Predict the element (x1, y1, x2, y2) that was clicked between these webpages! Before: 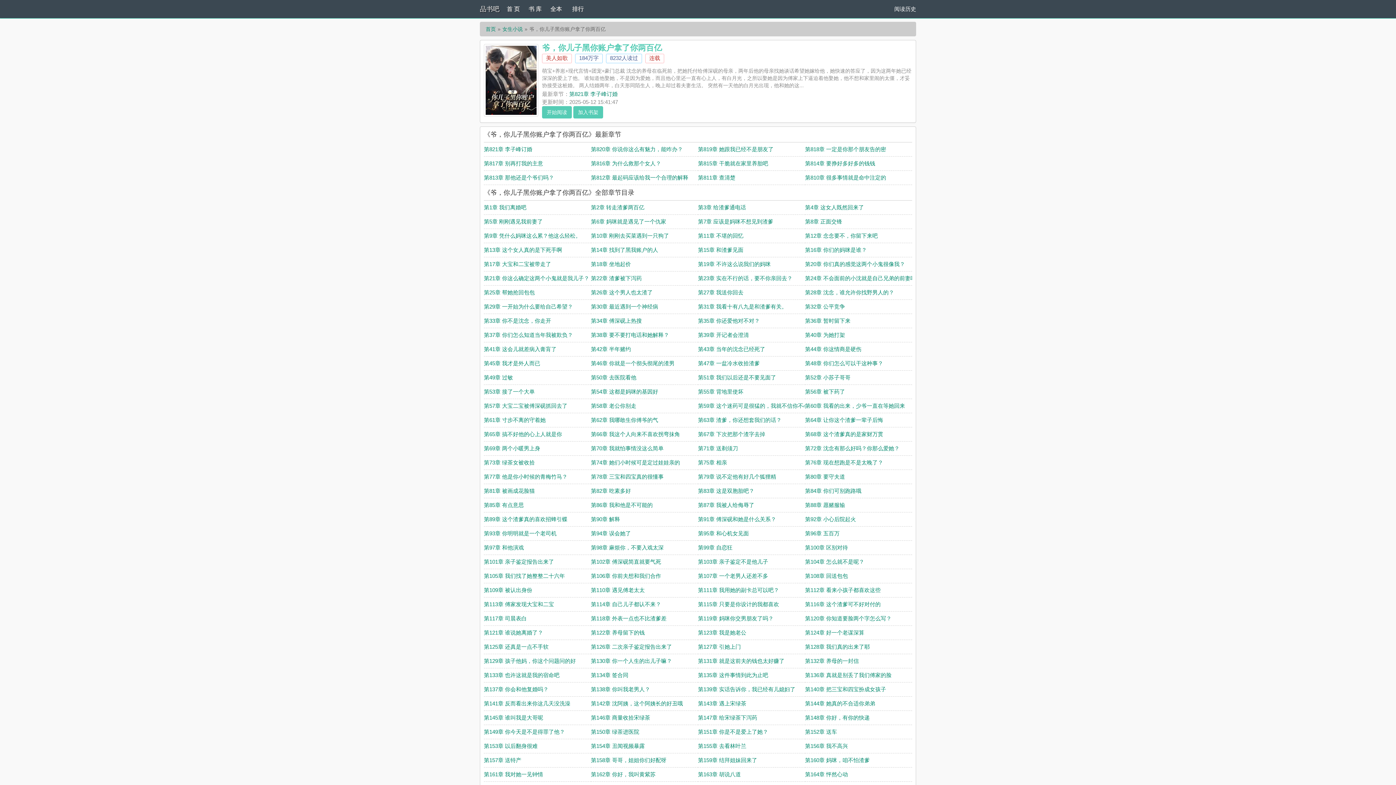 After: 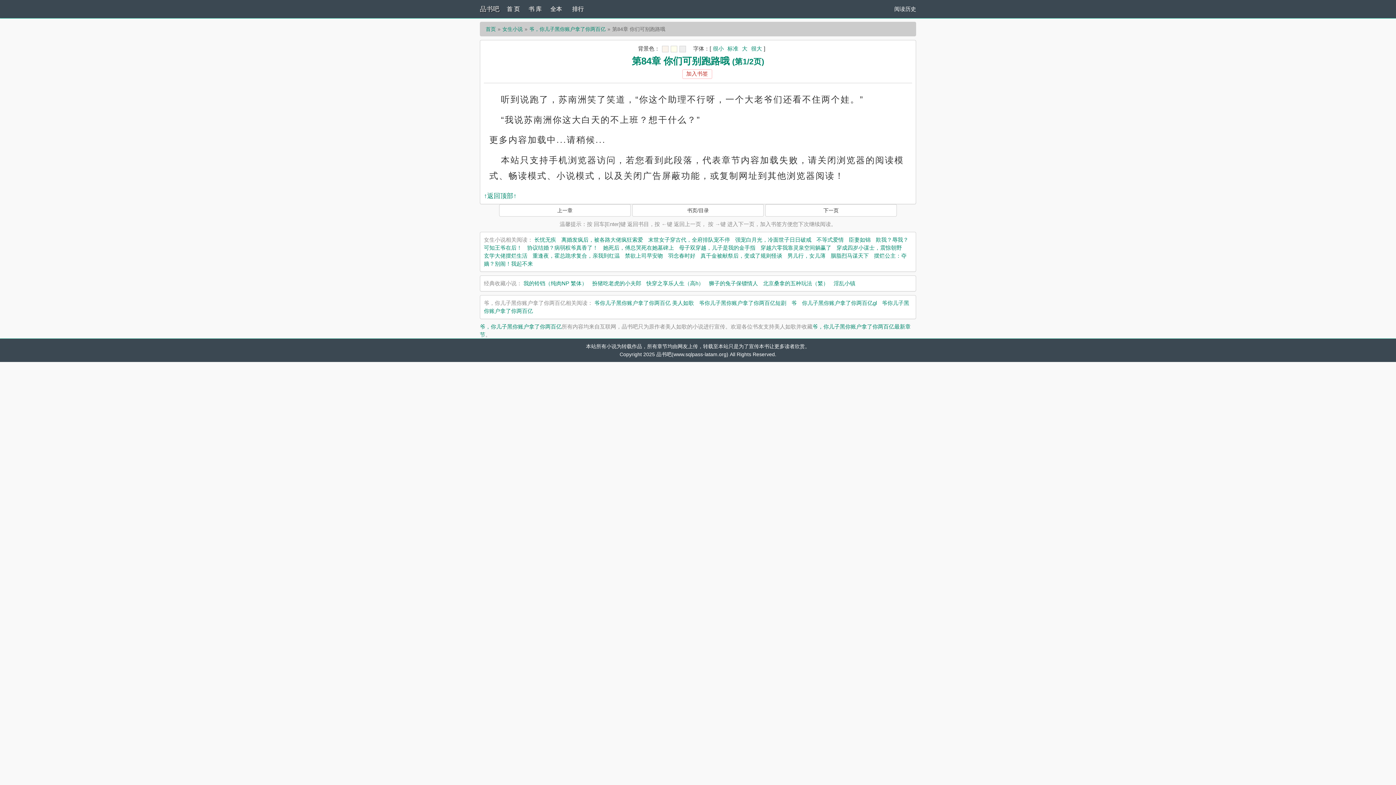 Action: label: 第84章 你们可别跑路哦 bbox: (805, 488, 861, 494)